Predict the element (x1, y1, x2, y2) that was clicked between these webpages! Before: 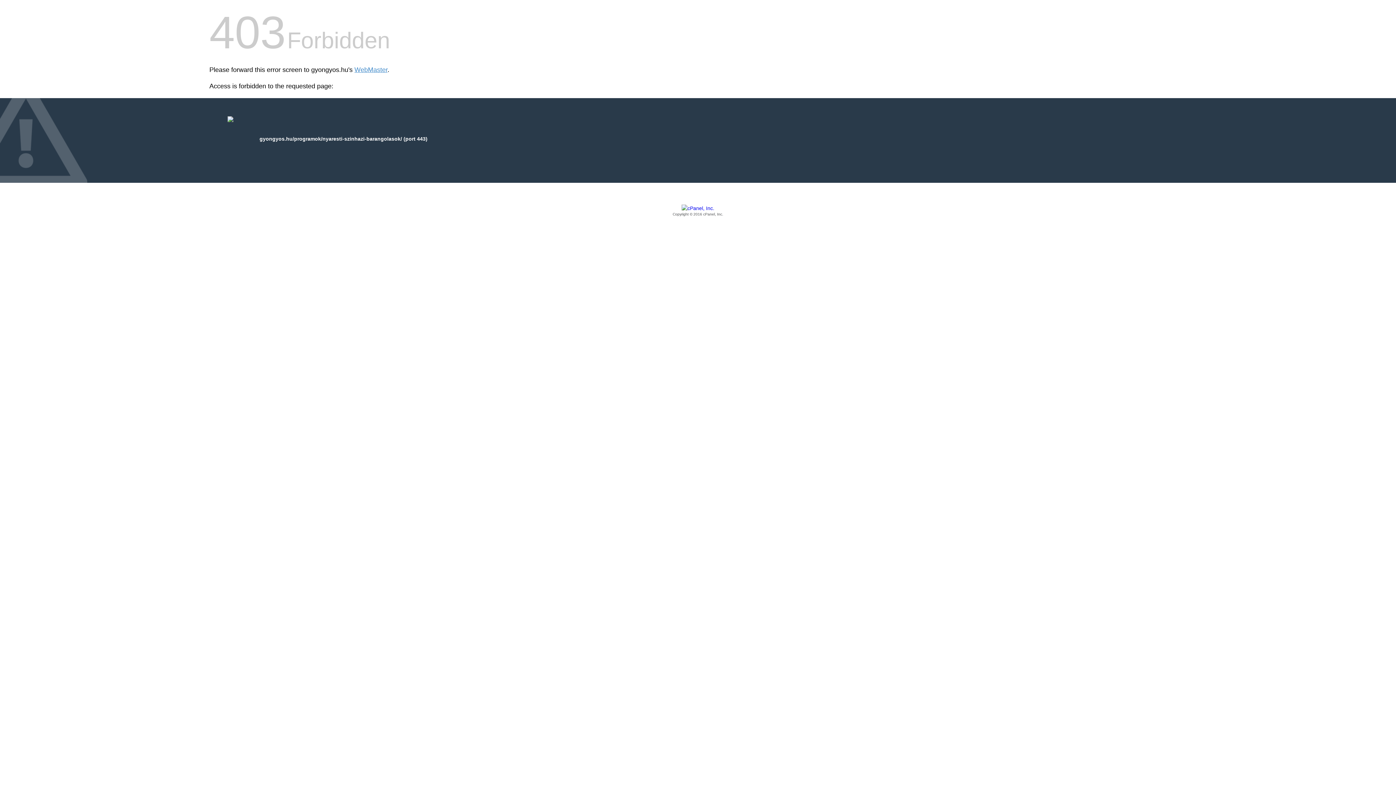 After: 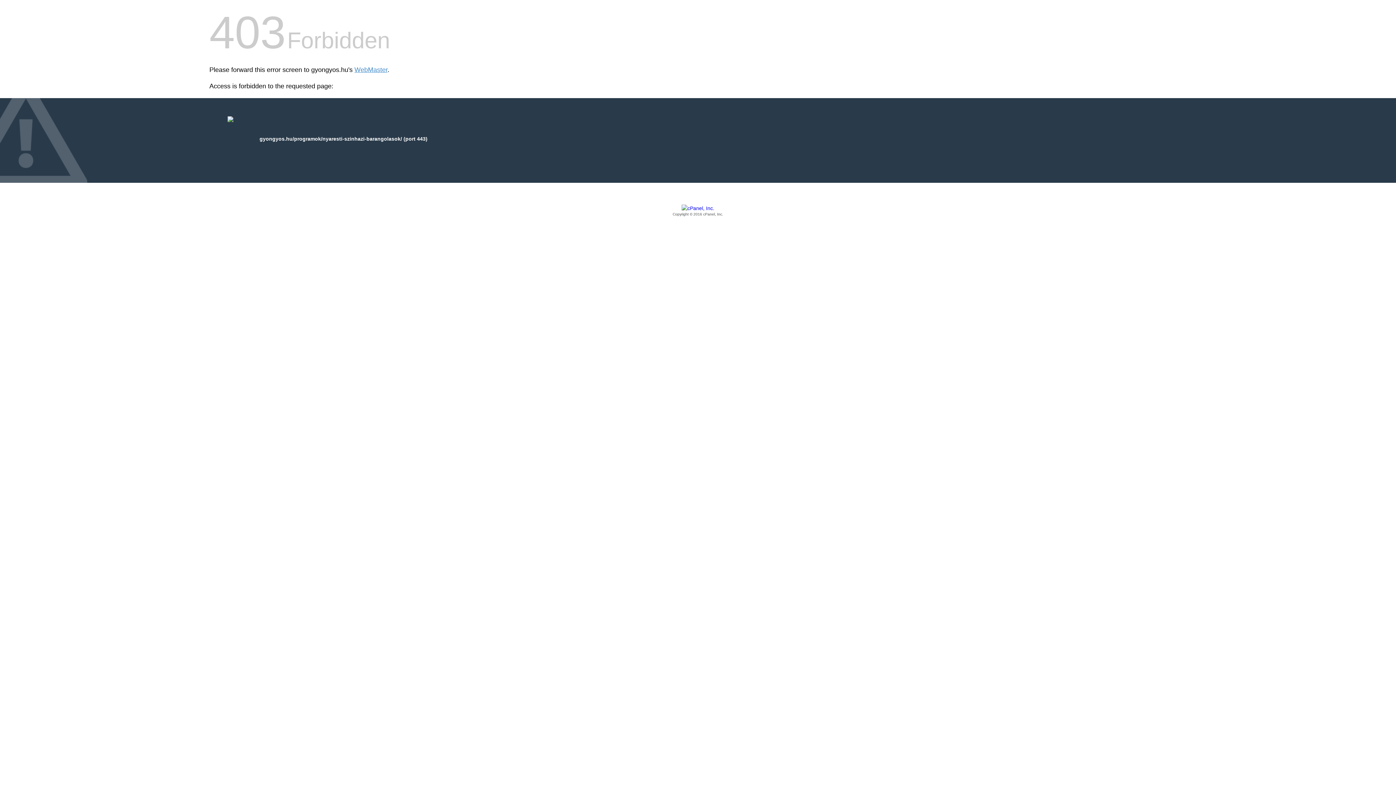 Action: bbox: (209, 205, 1186, 217) label: Copyright © 2016 cPanel, Inc.